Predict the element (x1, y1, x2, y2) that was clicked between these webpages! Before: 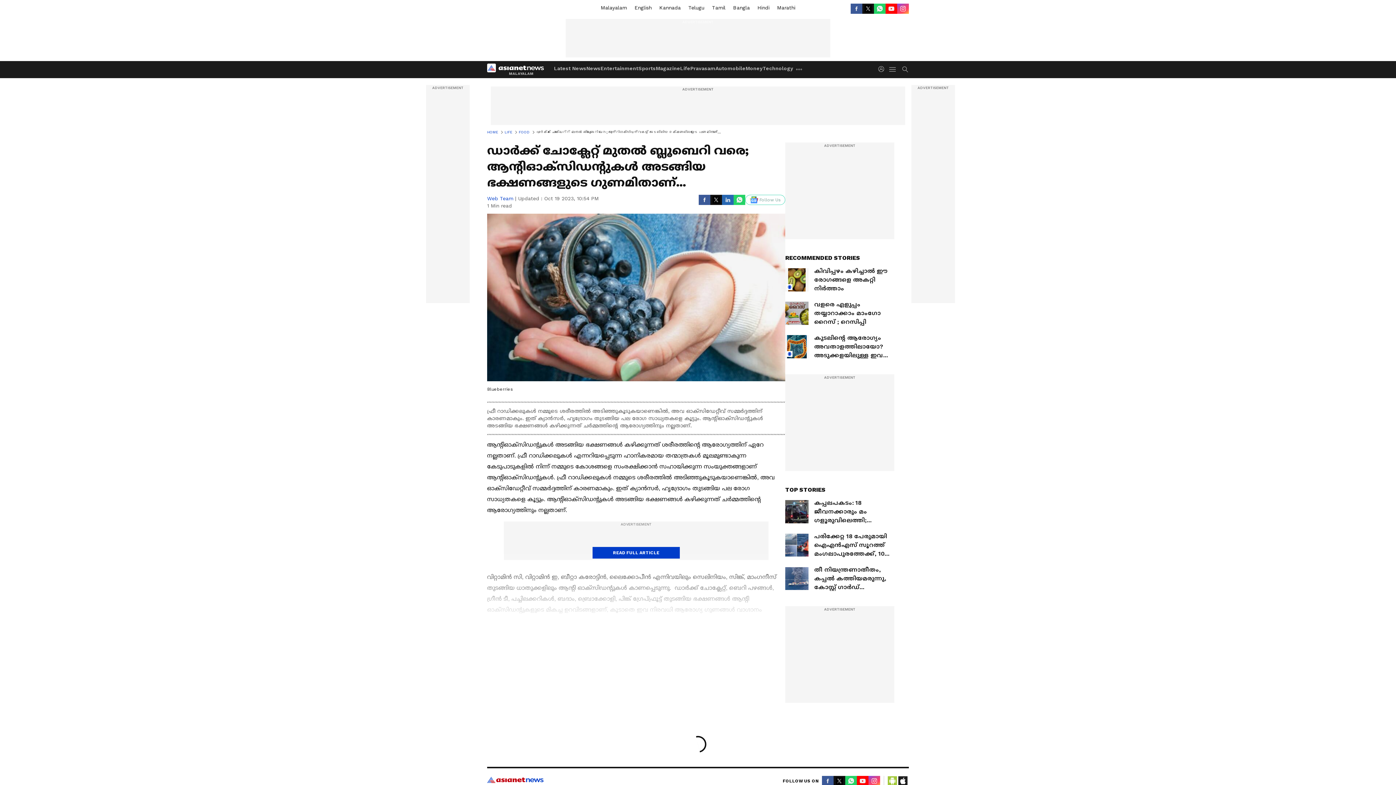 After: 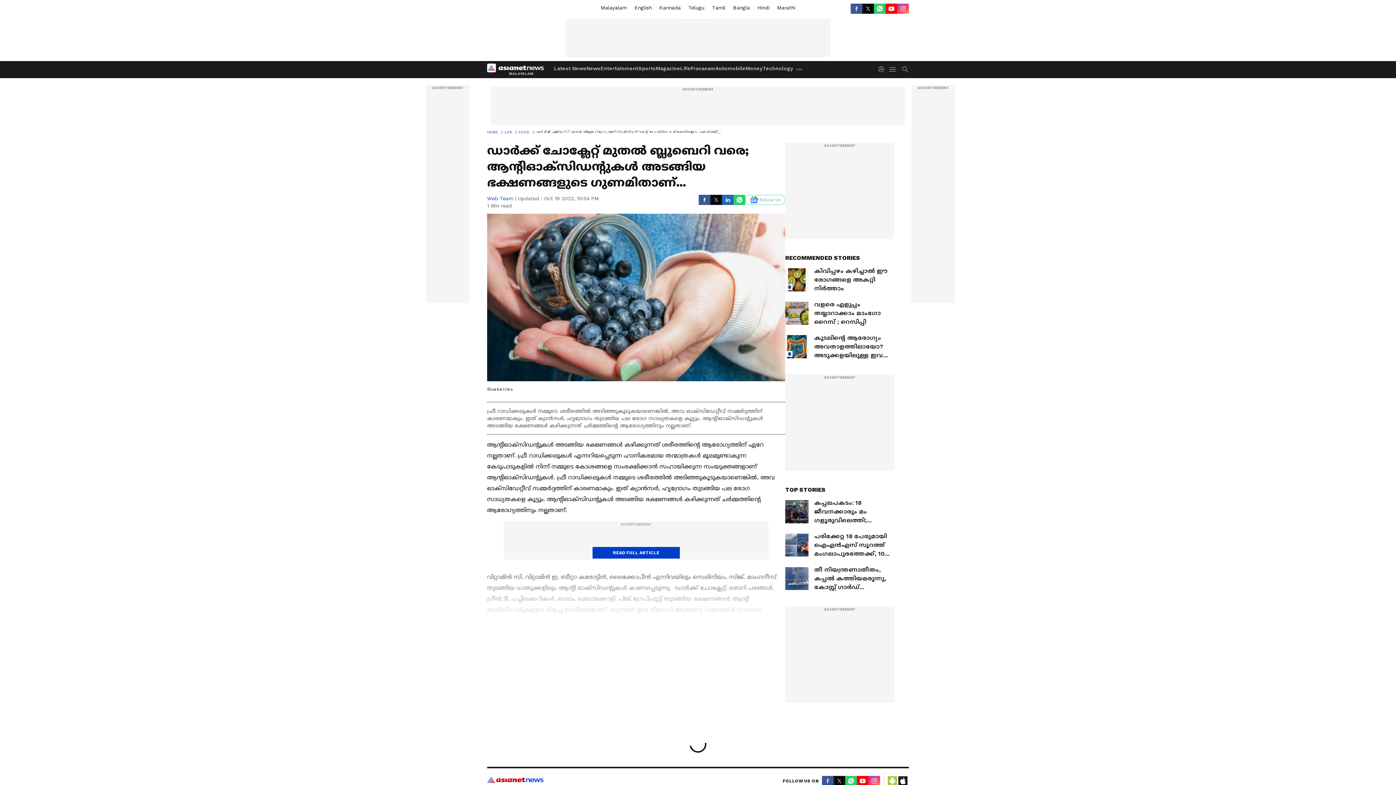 Action: label: Follow Us bbox: (745, 194, 785, 205)